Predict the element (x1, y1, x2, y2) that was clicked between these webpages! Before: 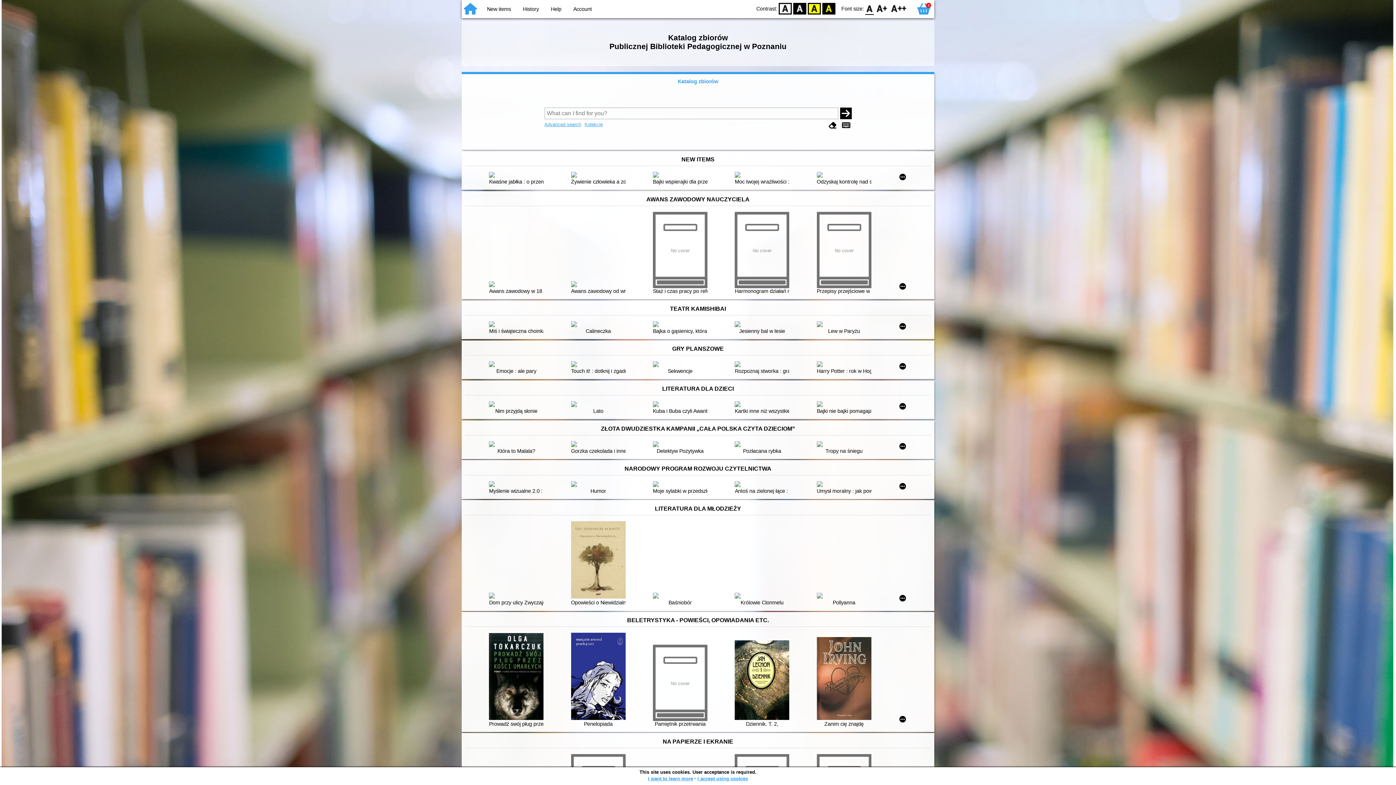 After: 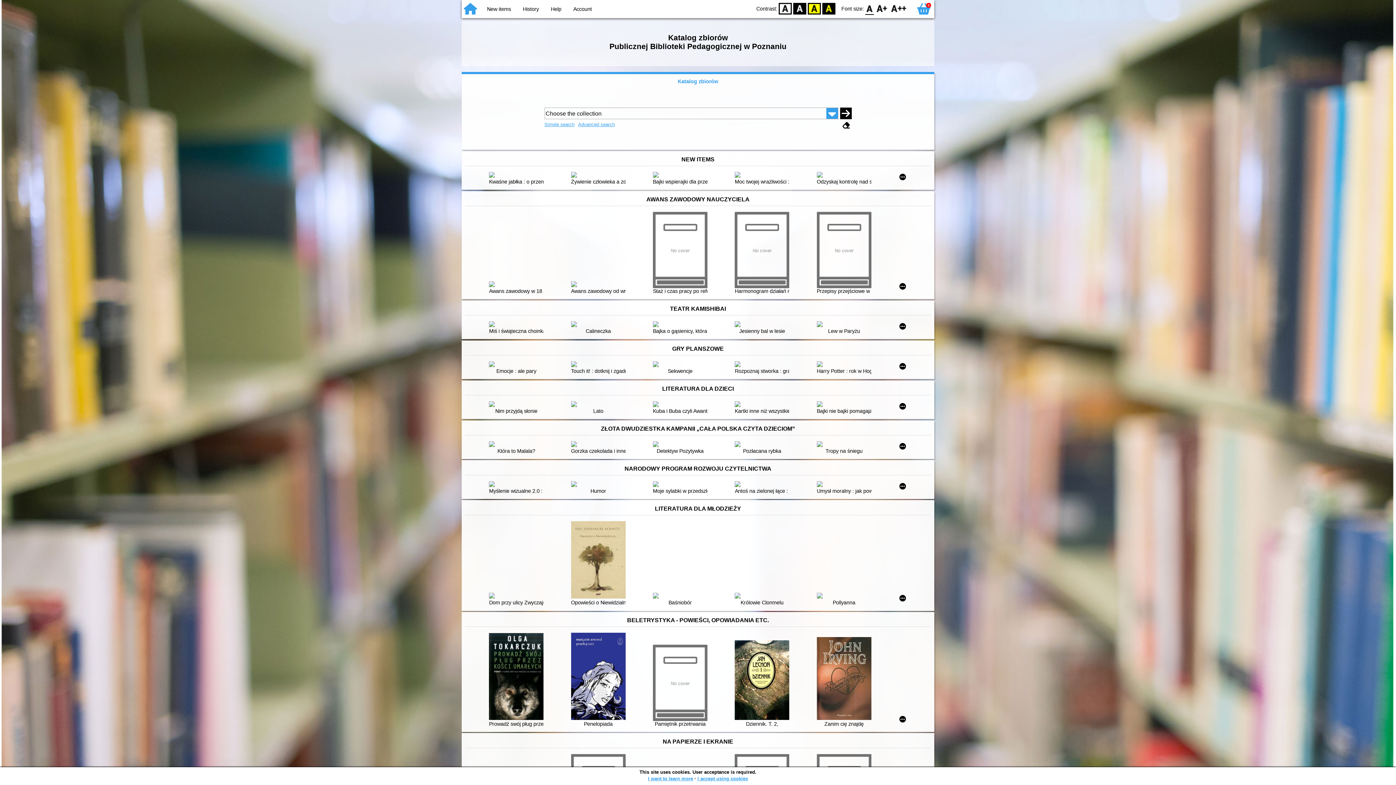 Action: bbox: (584, 121, 602, 127) label: Kolekcje